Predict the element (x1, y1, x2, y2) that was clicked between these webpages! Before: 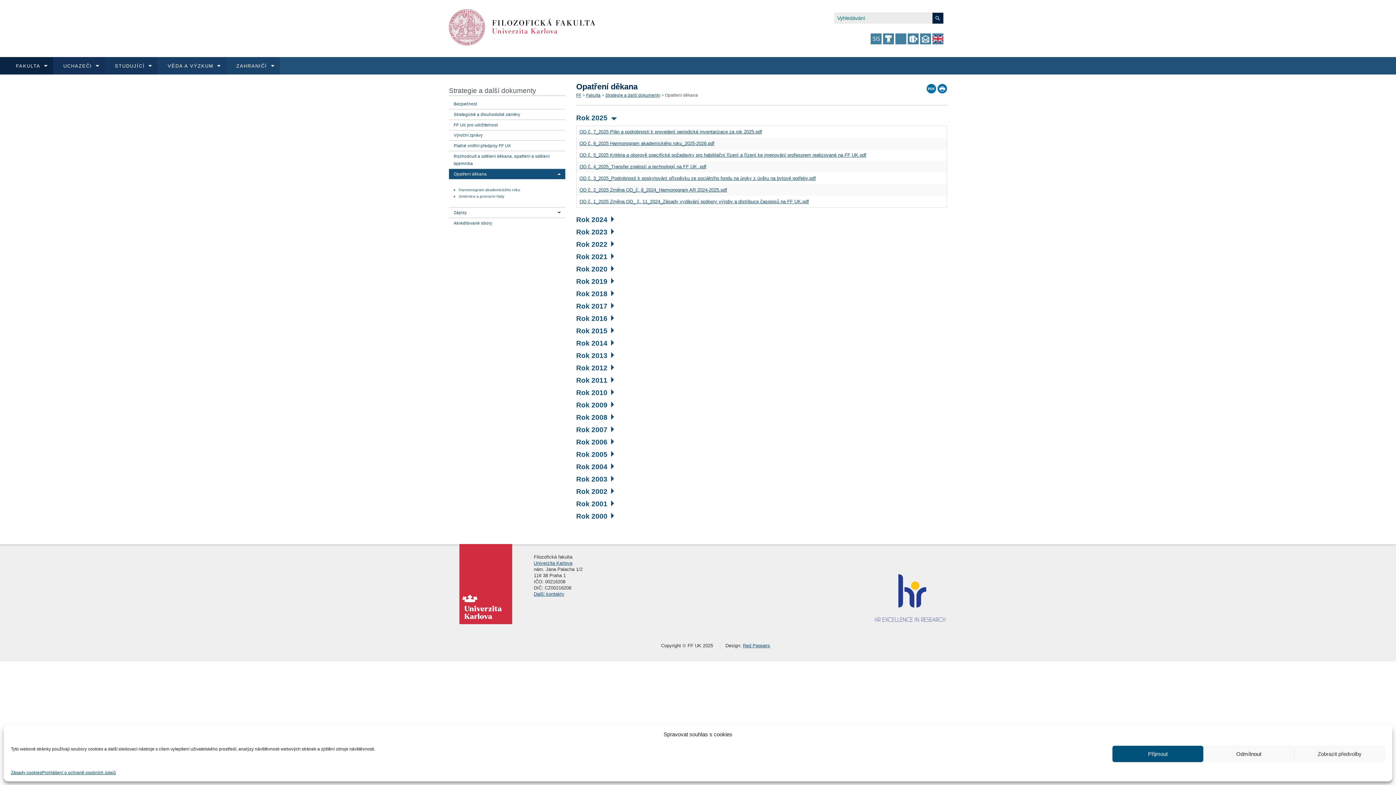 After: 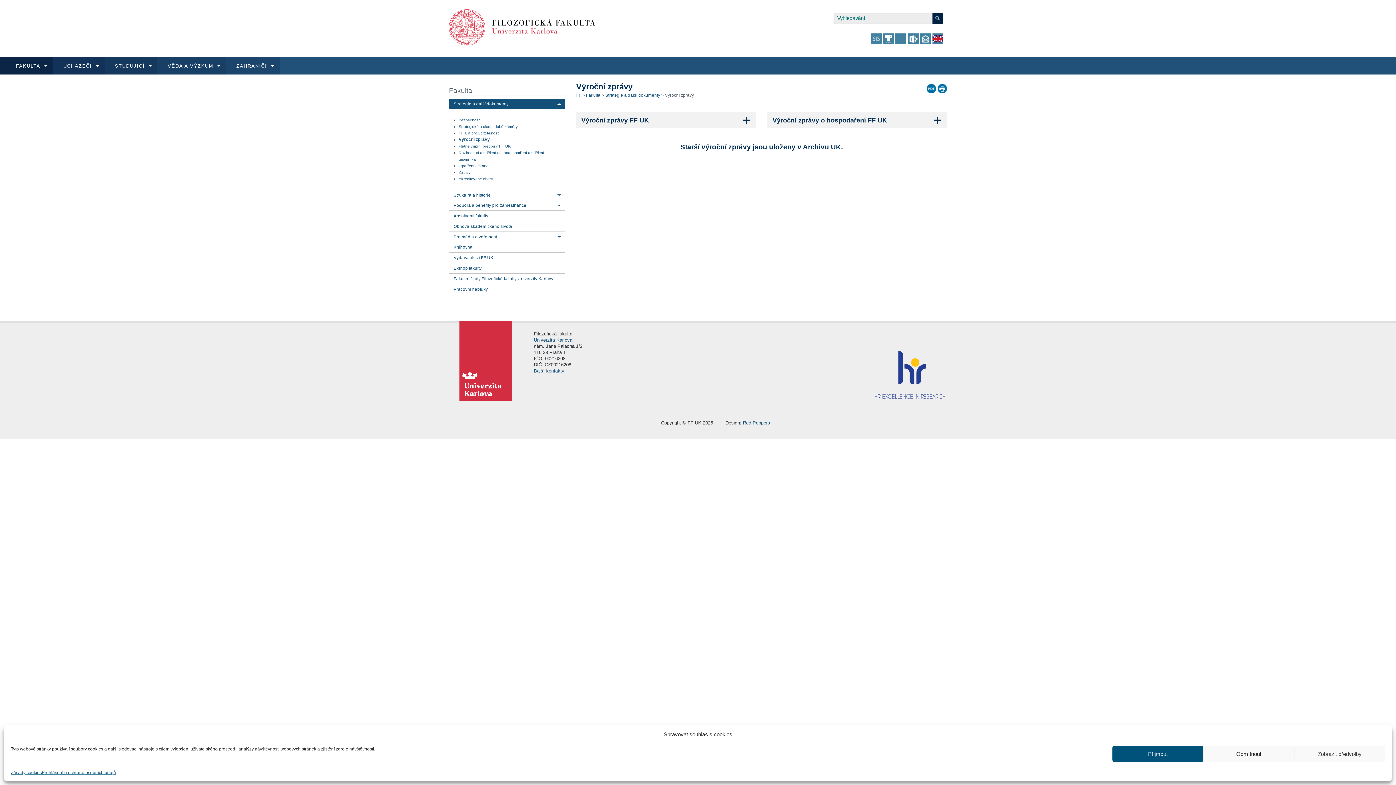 Action: label: Výroční zprávy bbox: (453, 132, 482, 137)